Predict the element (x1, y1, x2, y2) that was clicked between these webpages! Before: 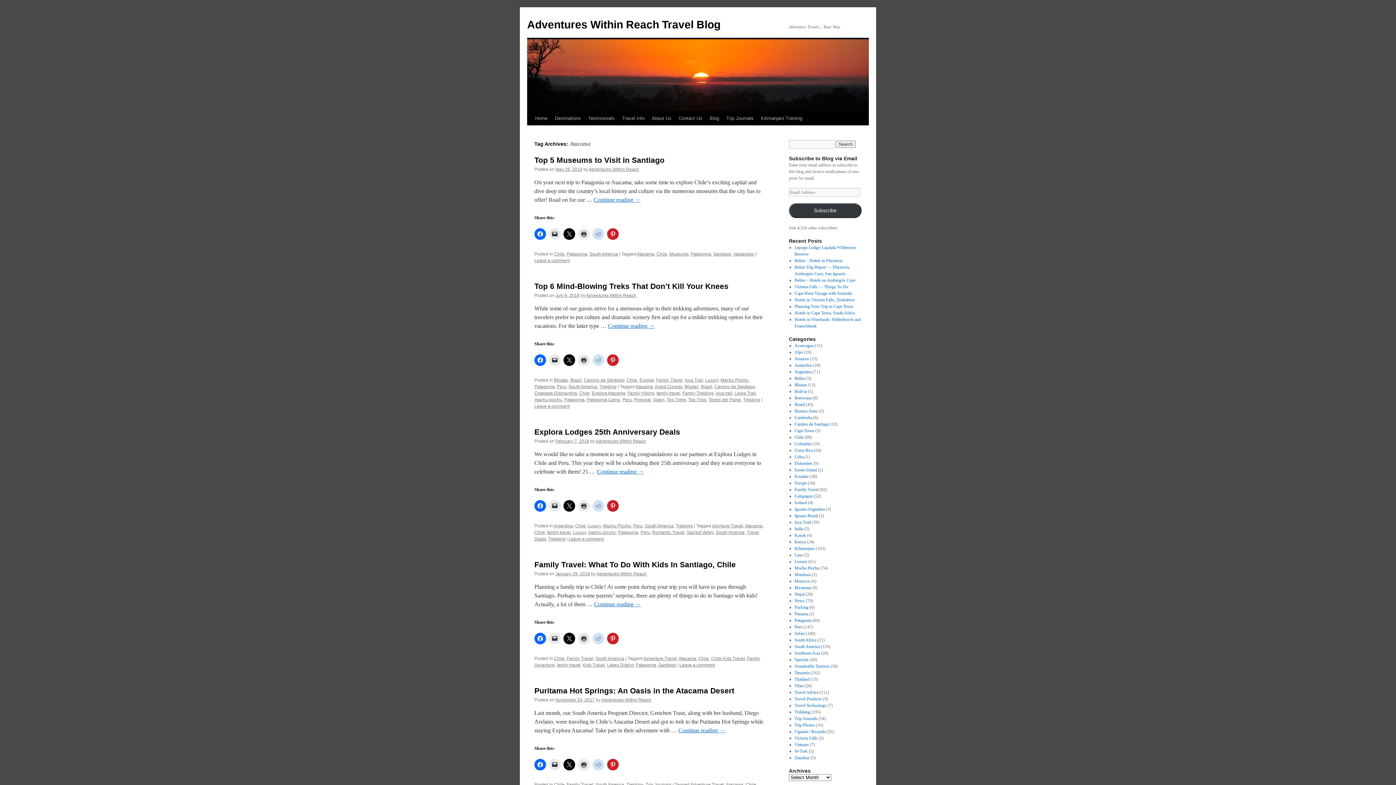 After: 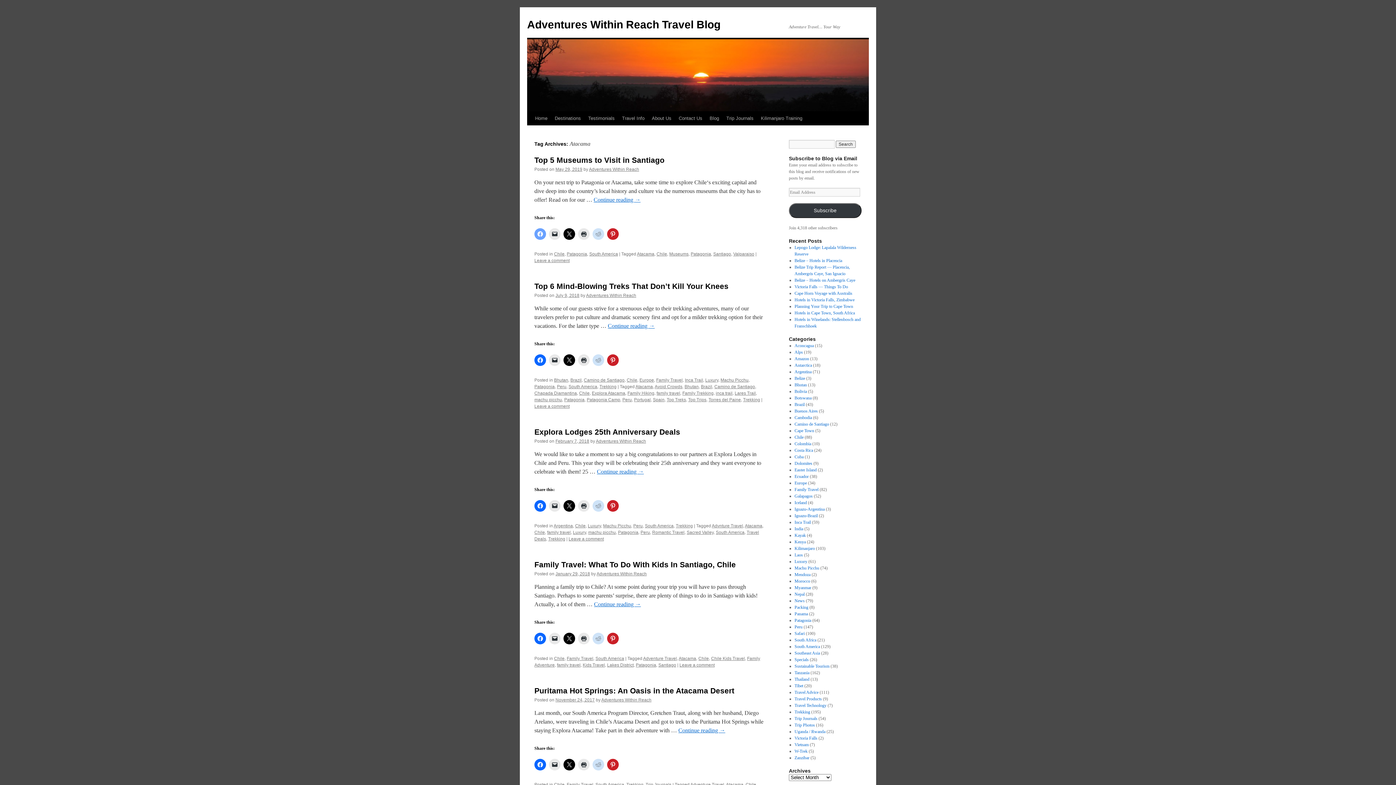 Action: bbox: (534, 228, 546, 240)